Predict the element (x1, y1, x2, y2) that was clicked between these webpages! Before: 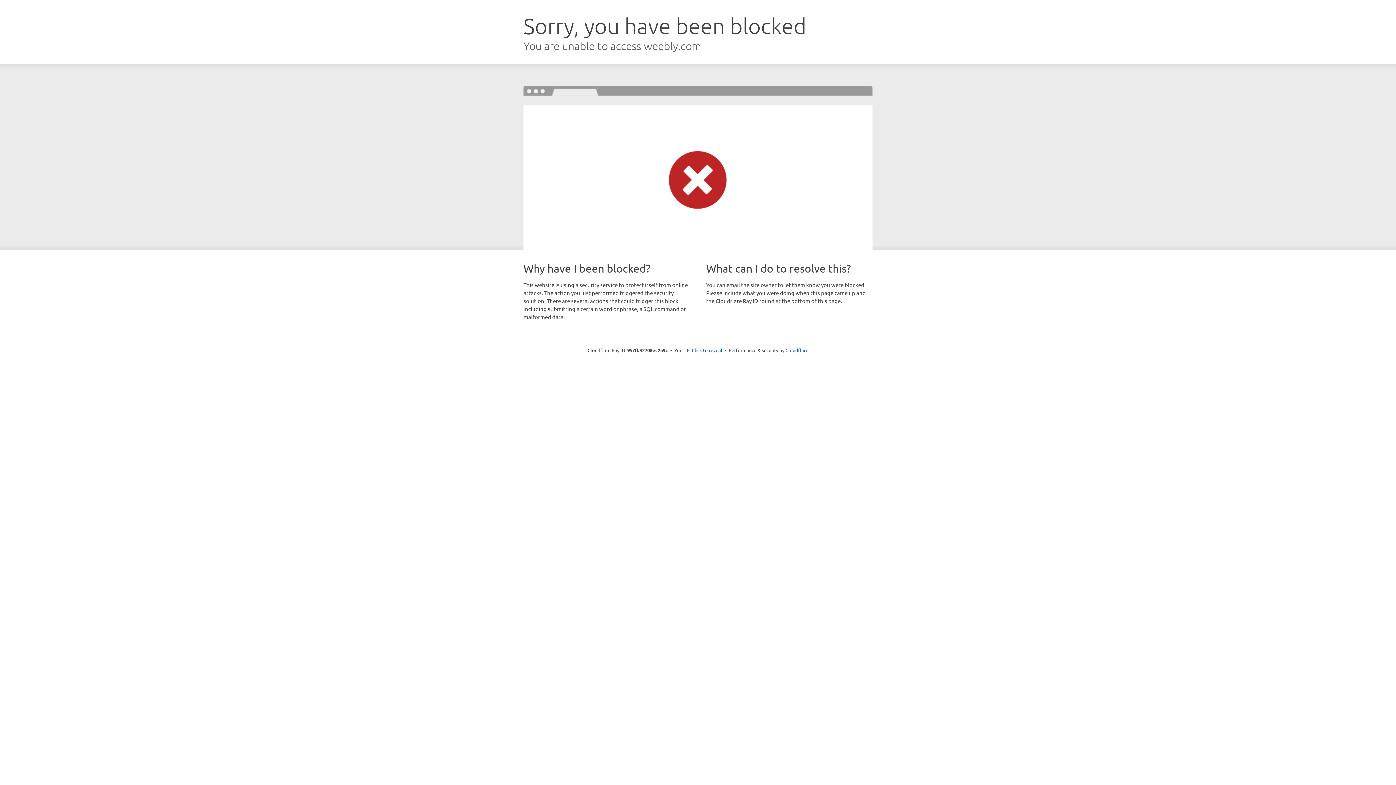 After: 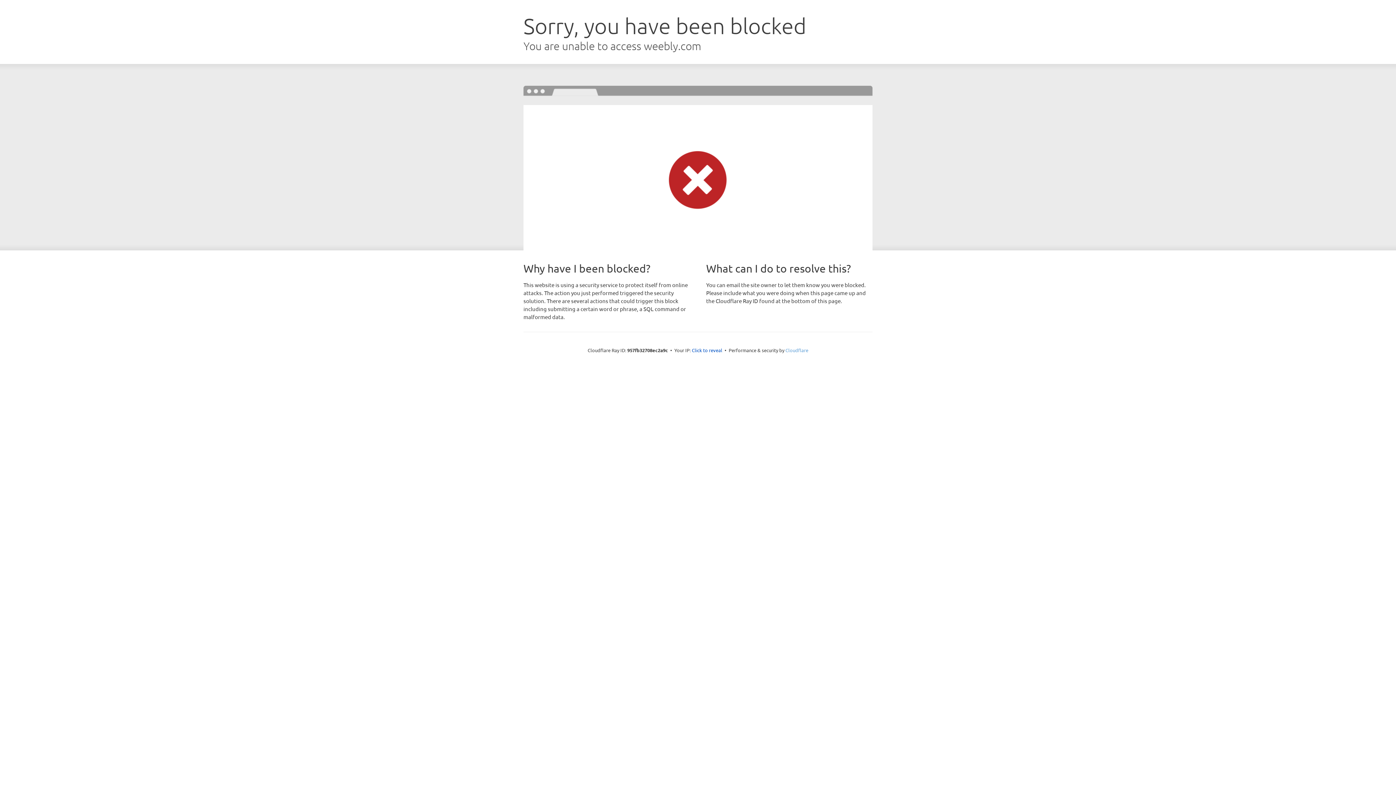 Action: label: Cloudflare bbox: (785, 347, 808, 353)